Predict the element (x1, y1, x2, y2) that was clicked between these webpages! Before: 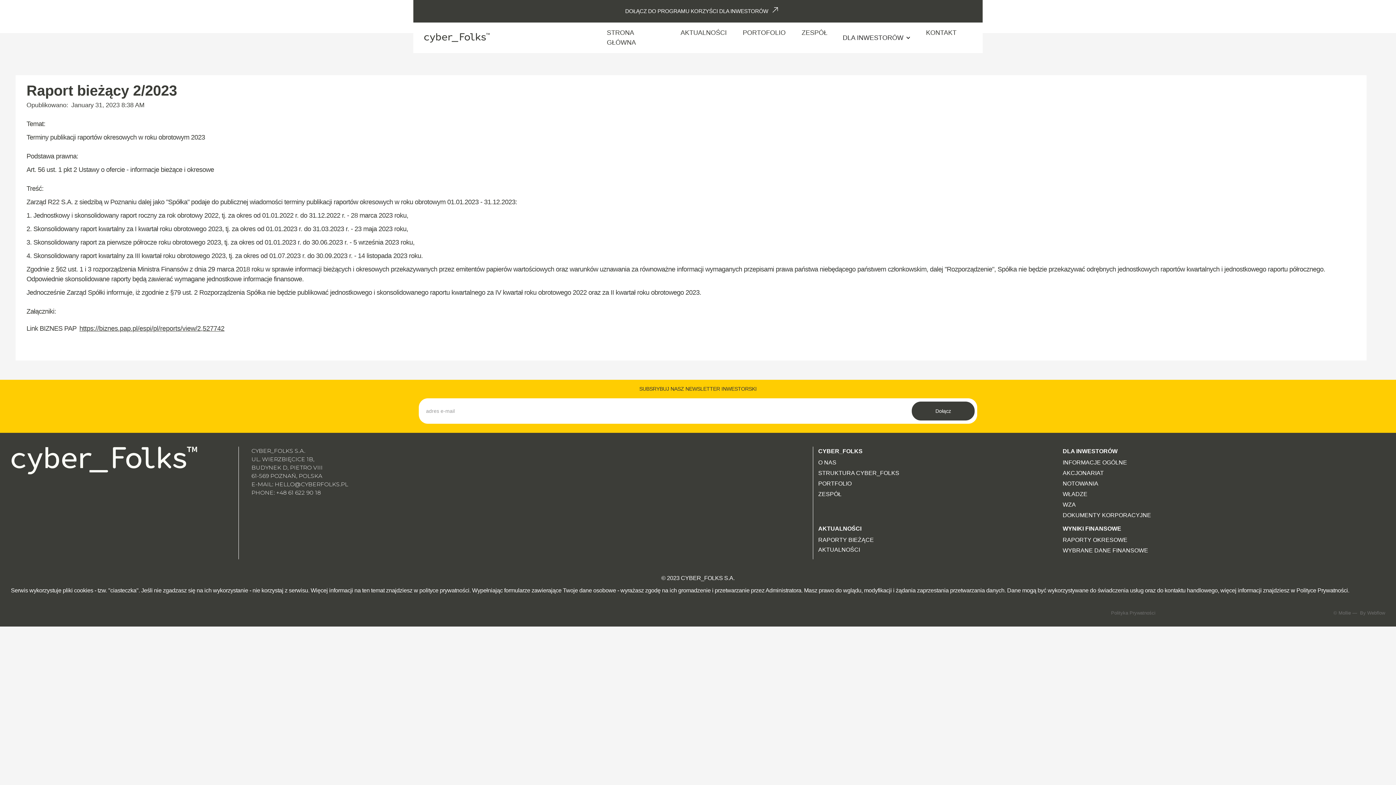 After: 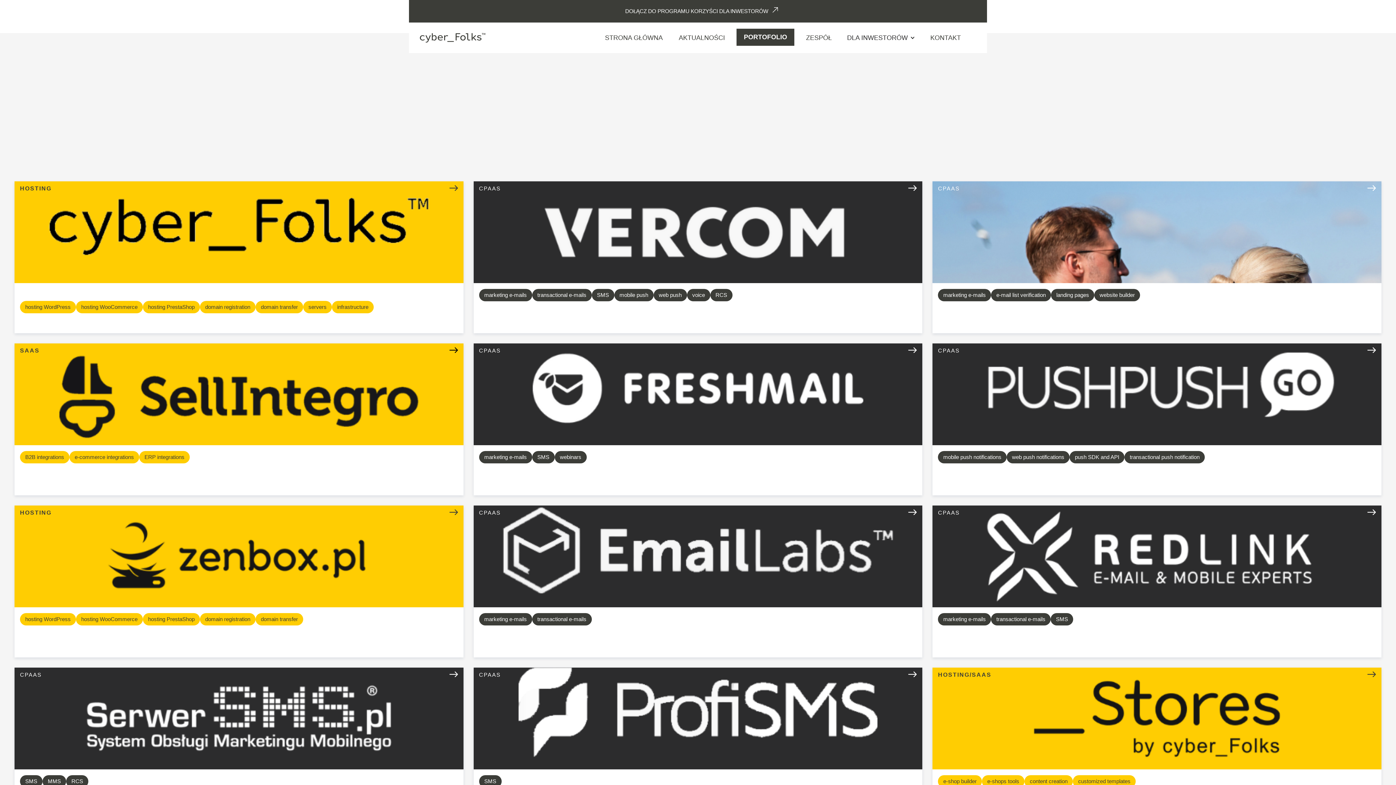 Action: label: PORTOFOLIO bbox: (738, 23, 790, 42)